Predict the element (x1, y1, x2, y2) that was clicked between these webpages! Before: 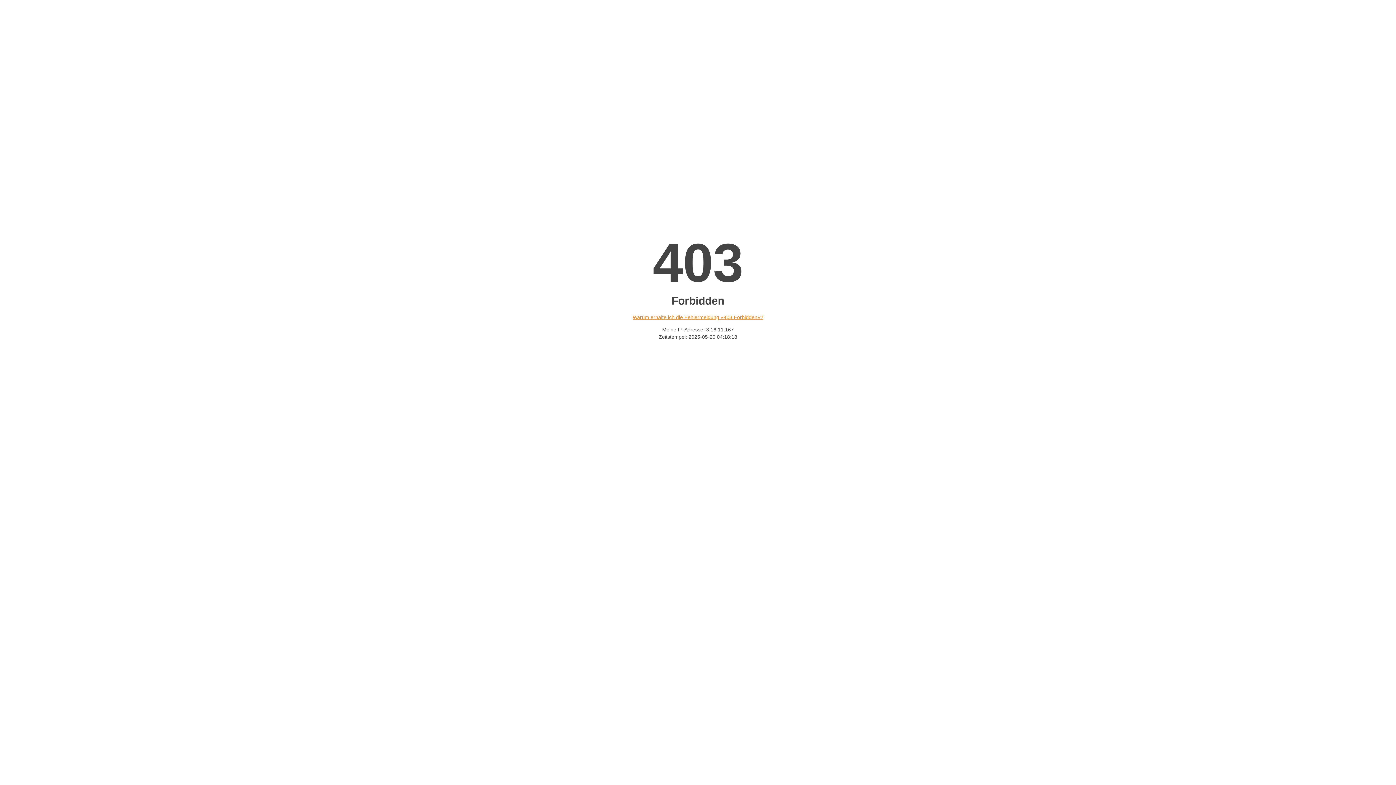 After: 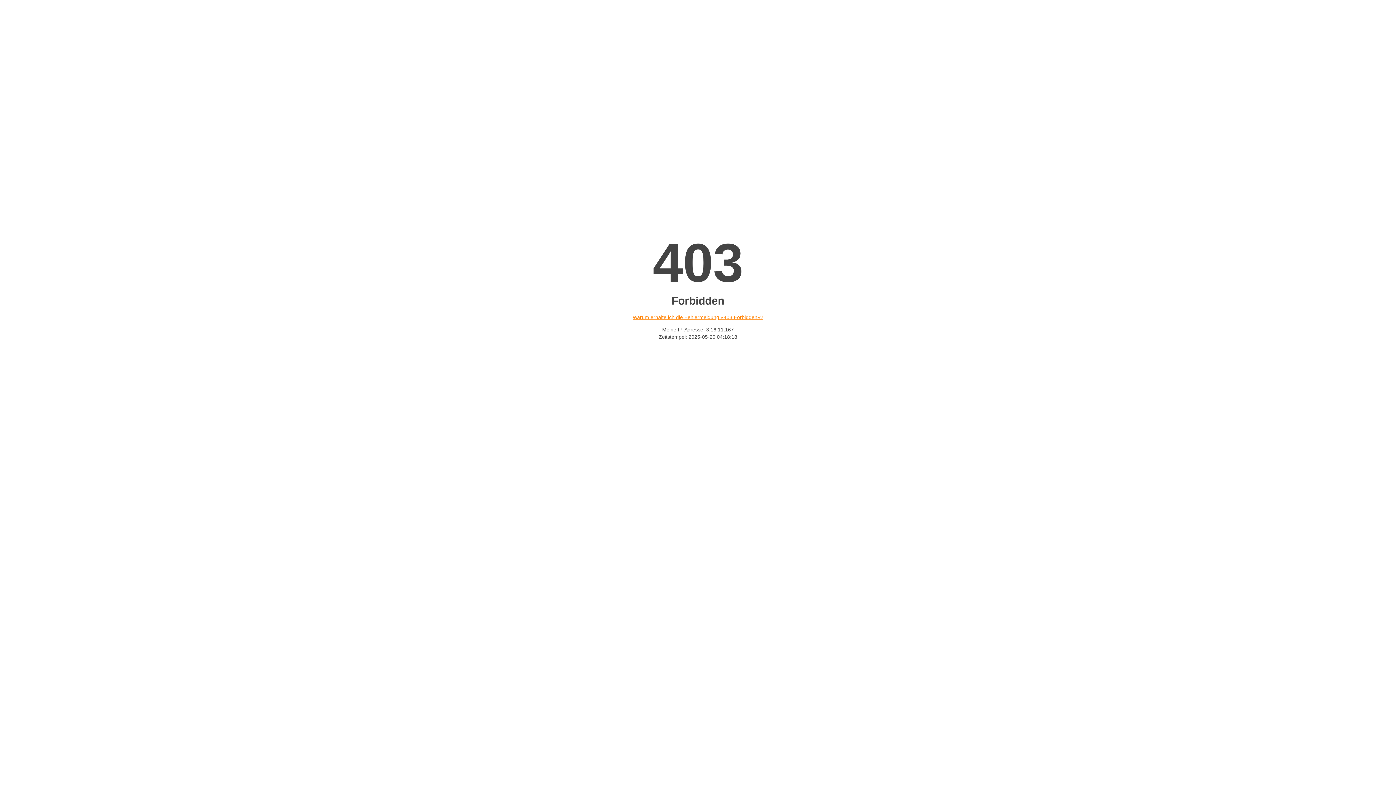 Action: label: Warum erhalte ich die Fehlermeldung «403 Forbidden»? bbox: (632, 314, 763, 320)